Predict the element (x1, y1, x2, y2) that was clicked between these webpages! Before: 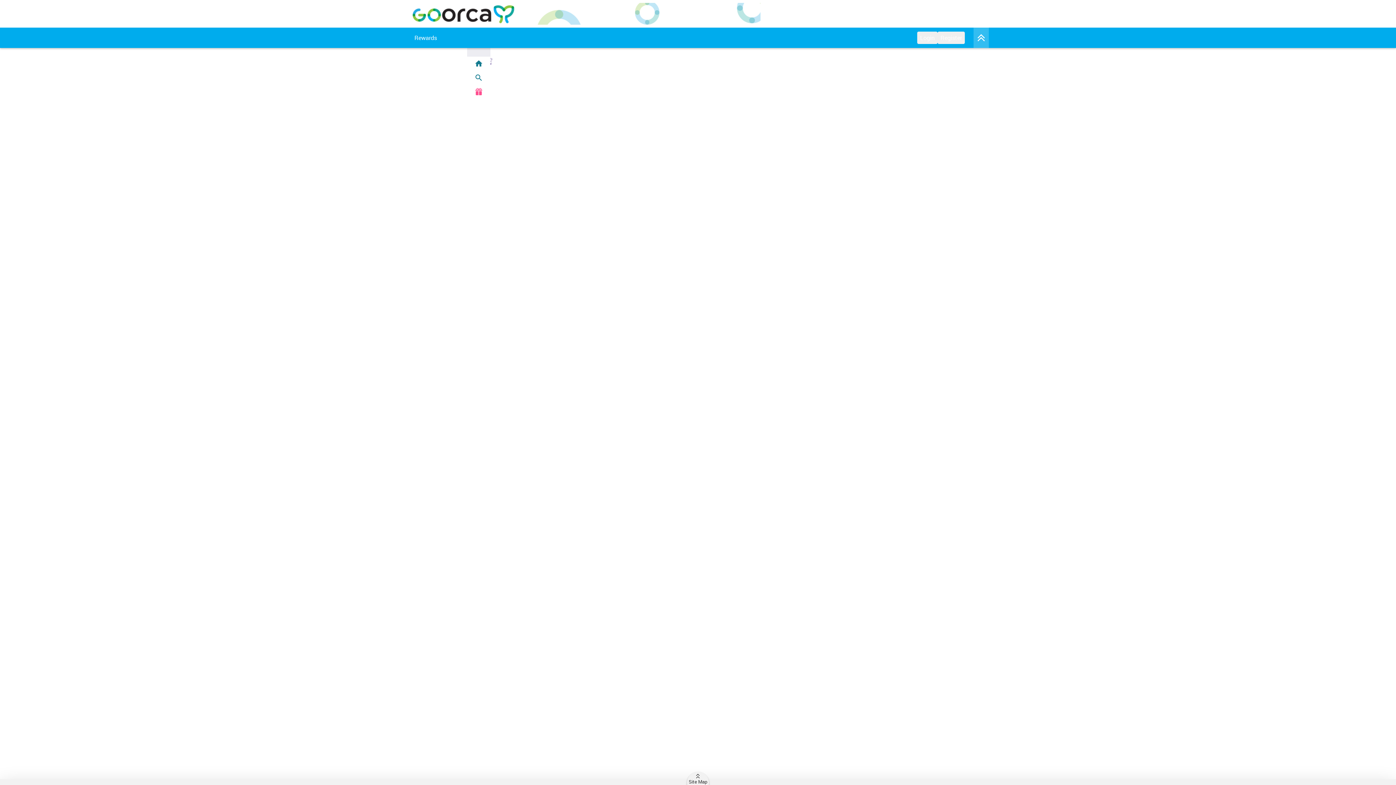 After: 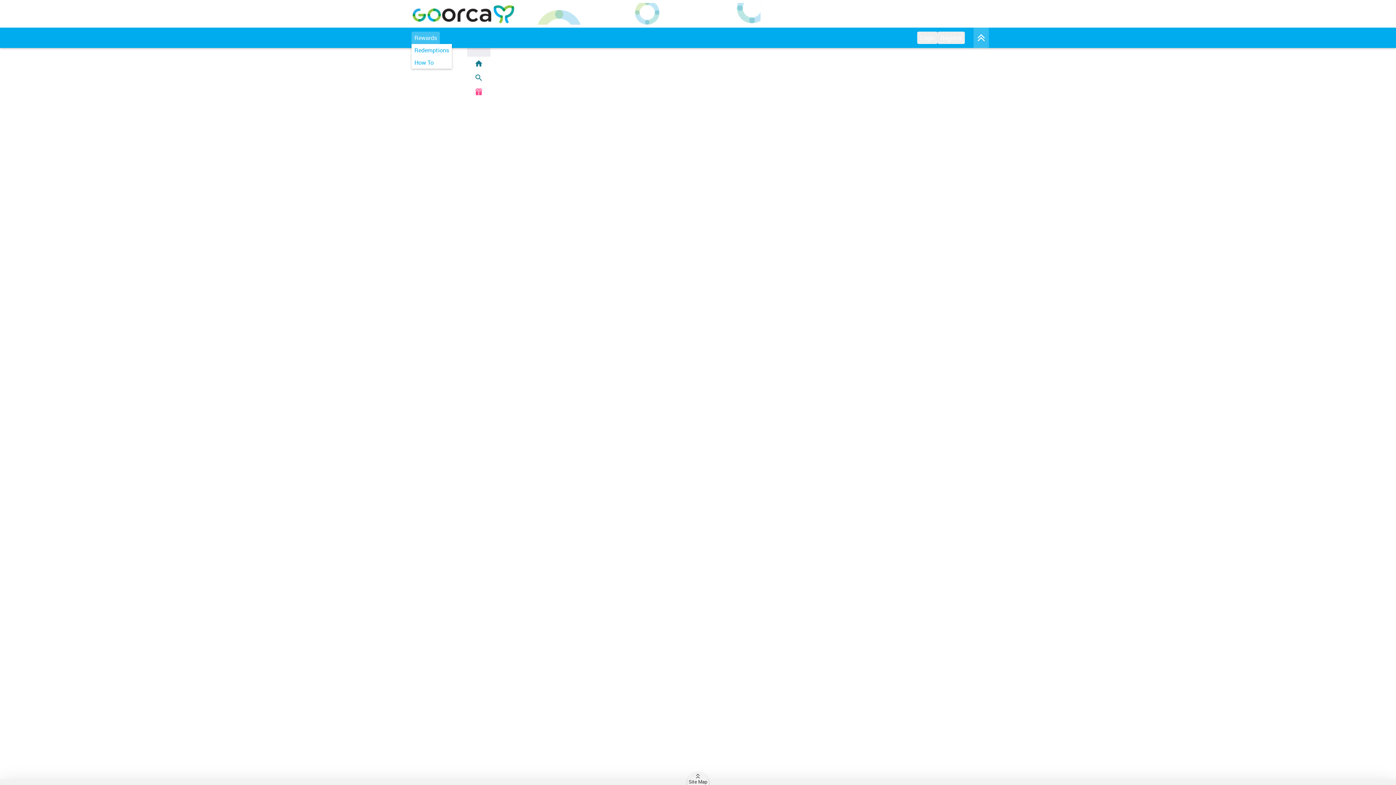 Action: bbox: (411, 31, 440, 44) label: Rewards